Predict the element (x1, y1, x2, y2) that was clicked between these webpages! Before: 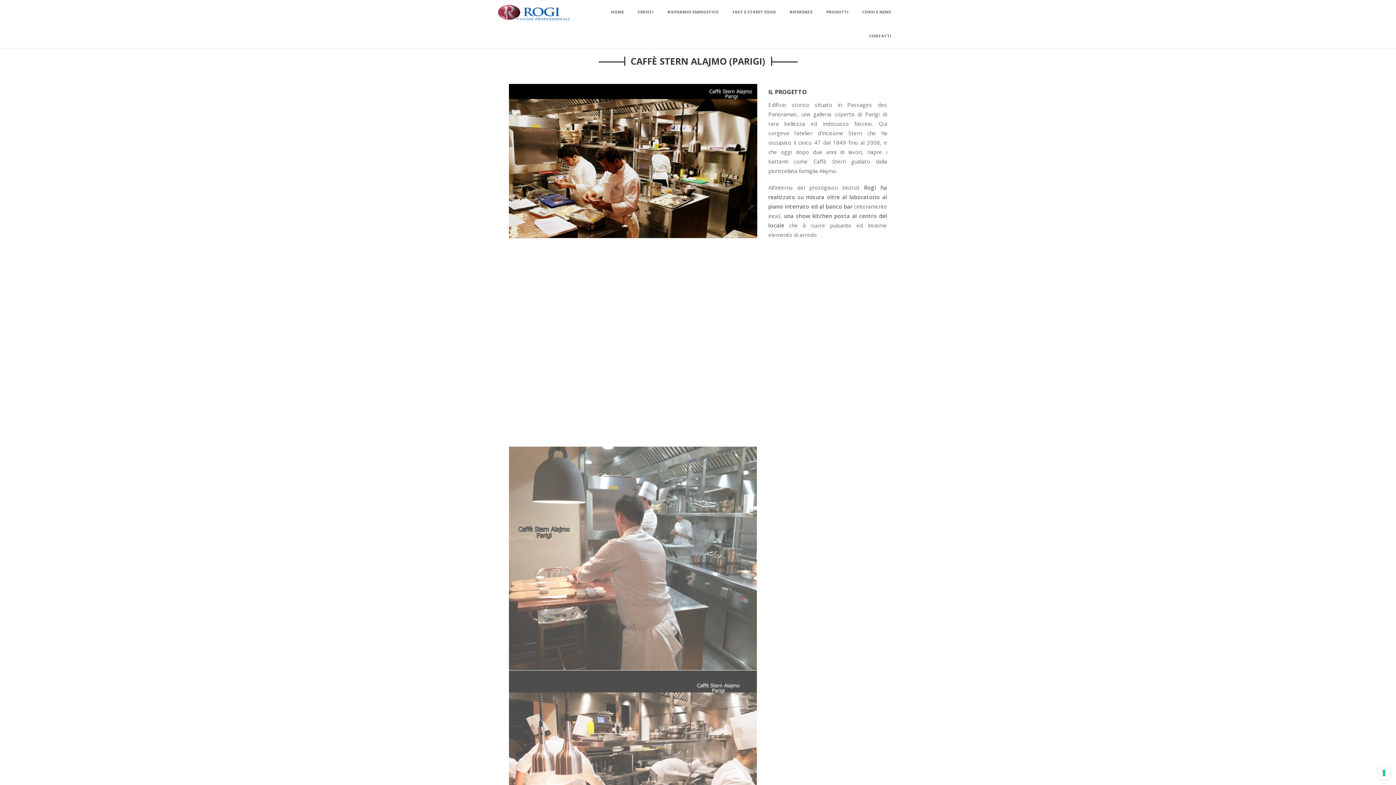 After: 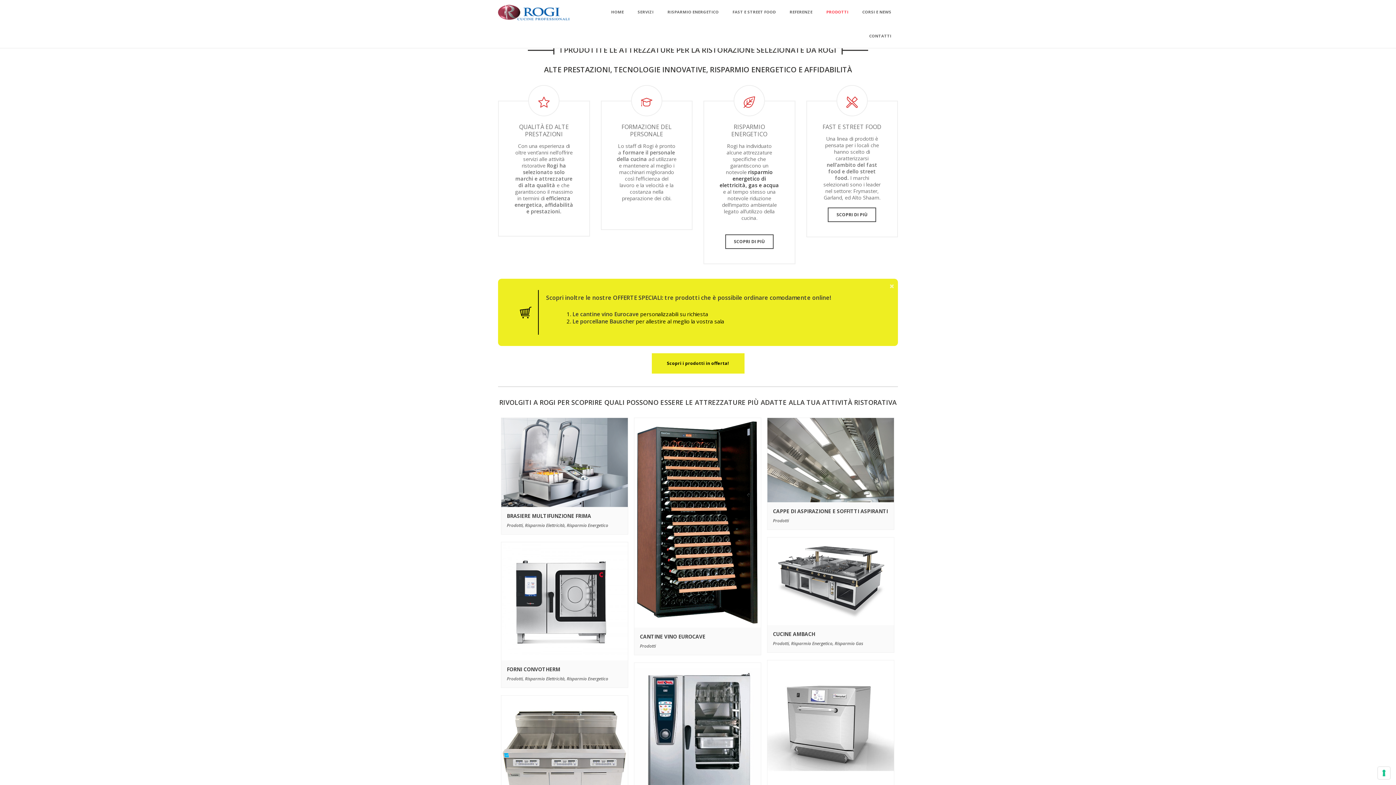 Action: bbox: (820, 0, 854, 24) label: PRODOTTI